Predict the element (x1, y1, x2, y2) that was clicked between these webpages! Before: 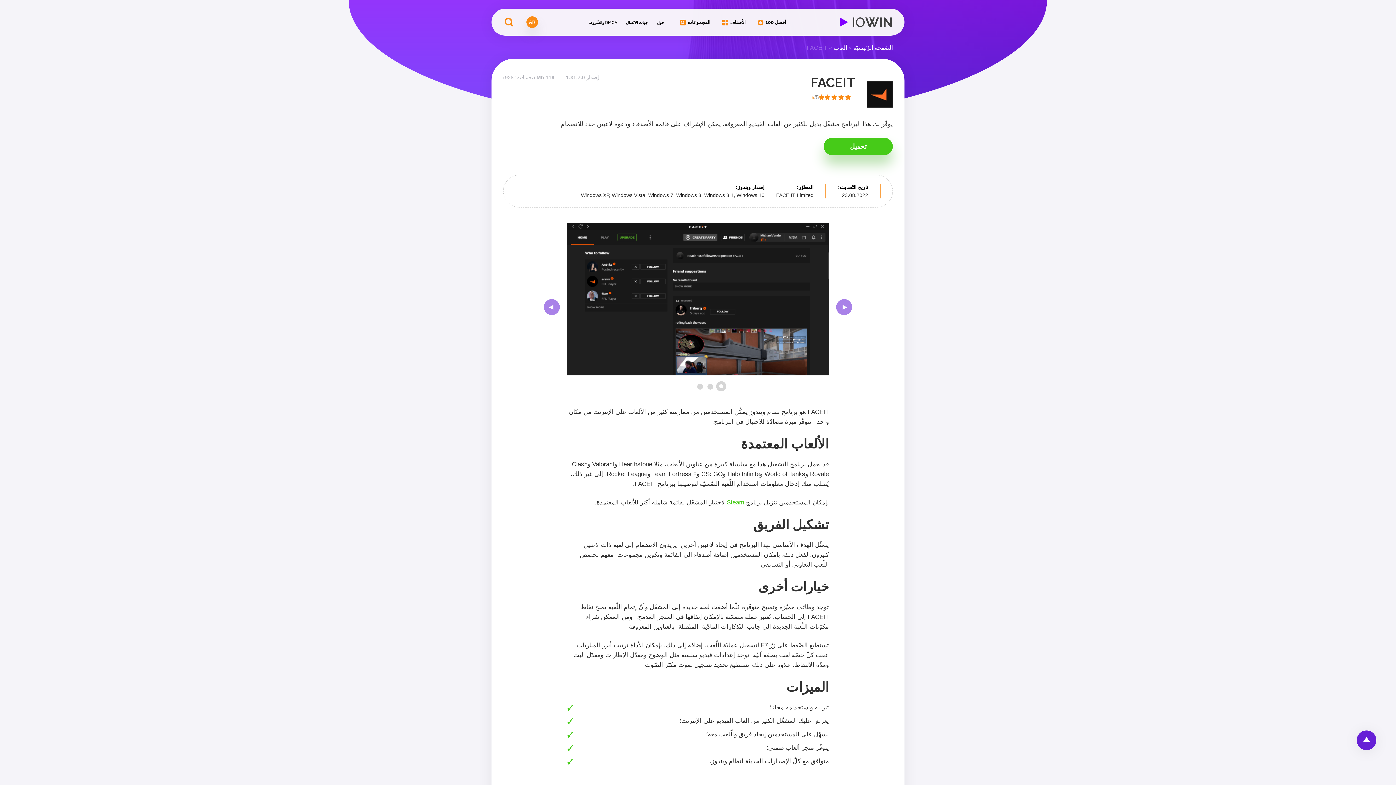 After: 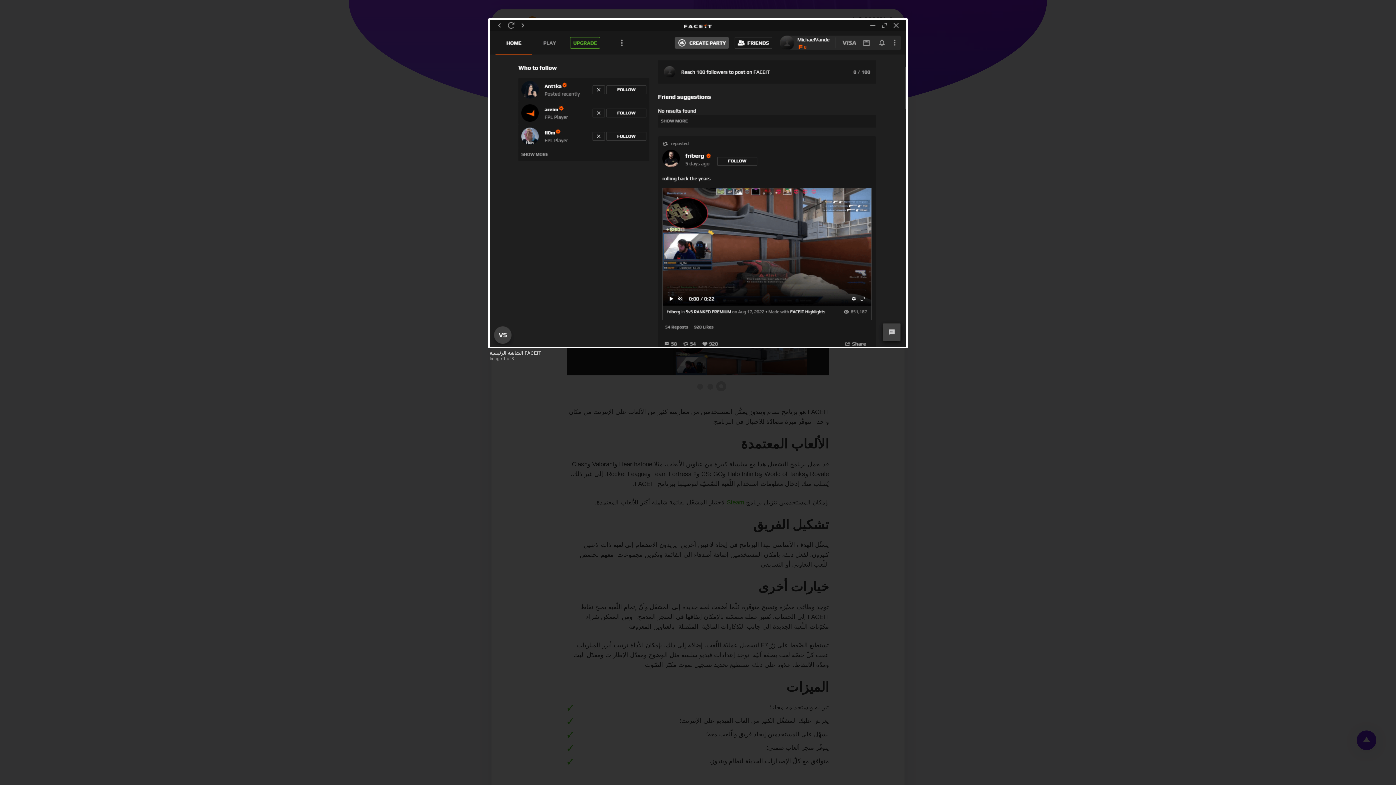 Action: bbox: (567, 222, 829, 428)